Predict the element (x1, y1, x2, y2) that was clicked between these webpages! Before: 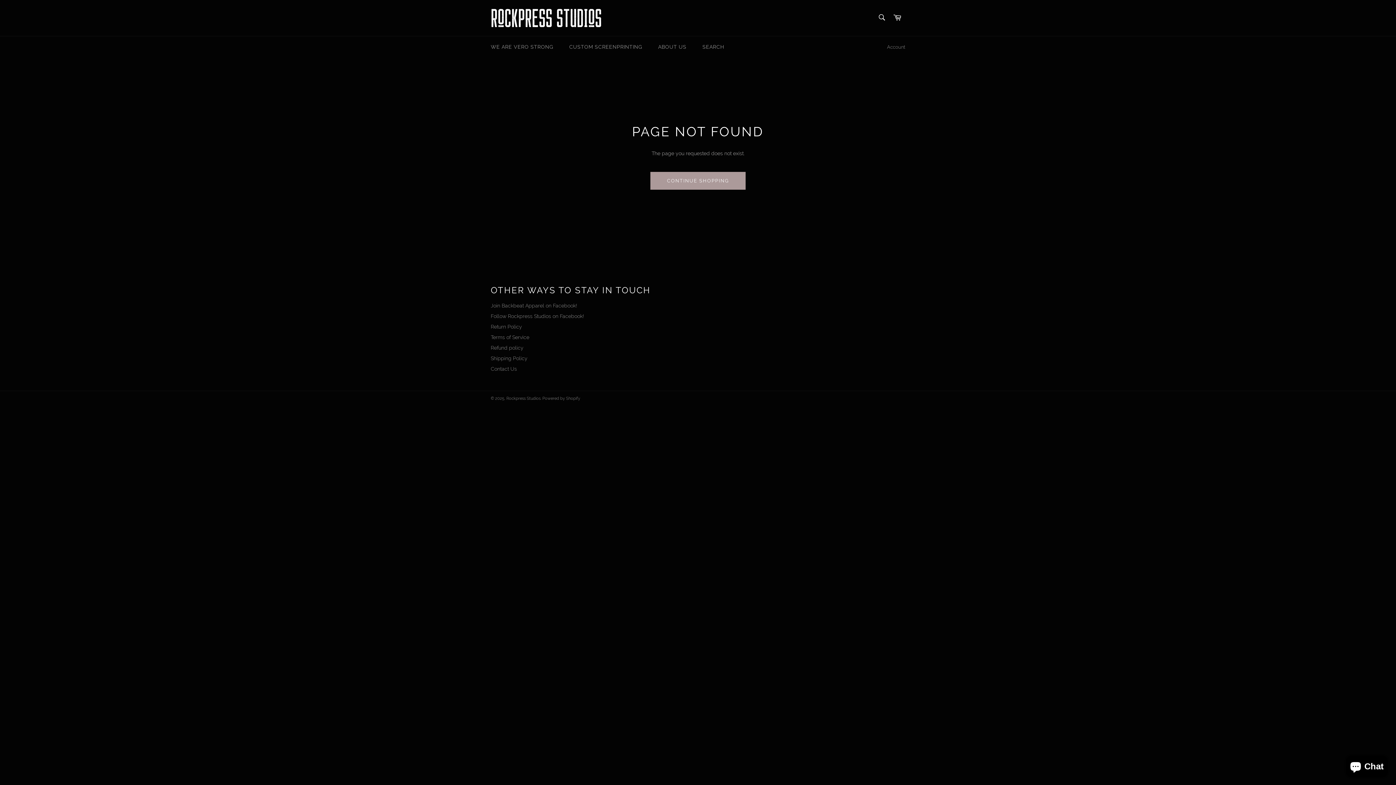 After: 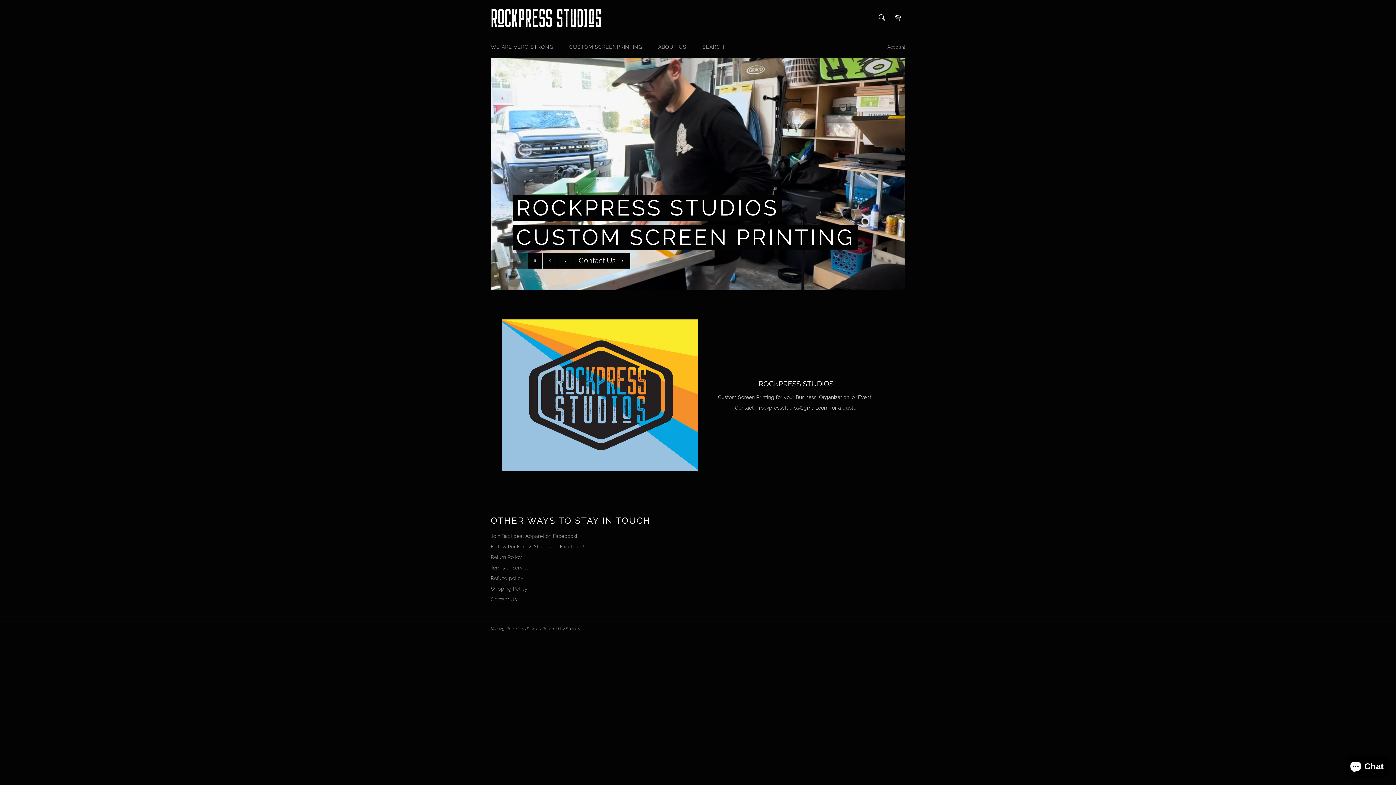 Action: bbox: (650, 171, 745, 189) label: CONTINUE SHOPPING